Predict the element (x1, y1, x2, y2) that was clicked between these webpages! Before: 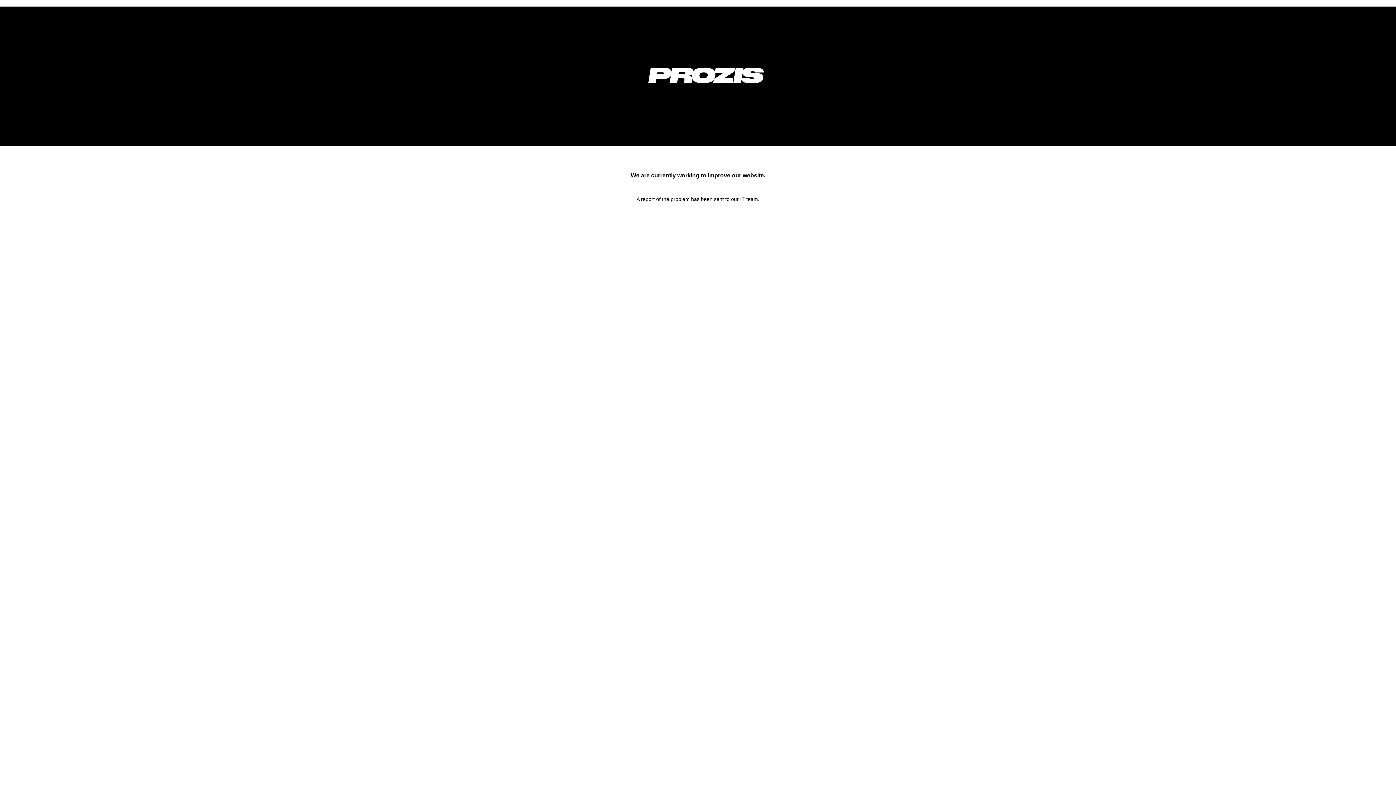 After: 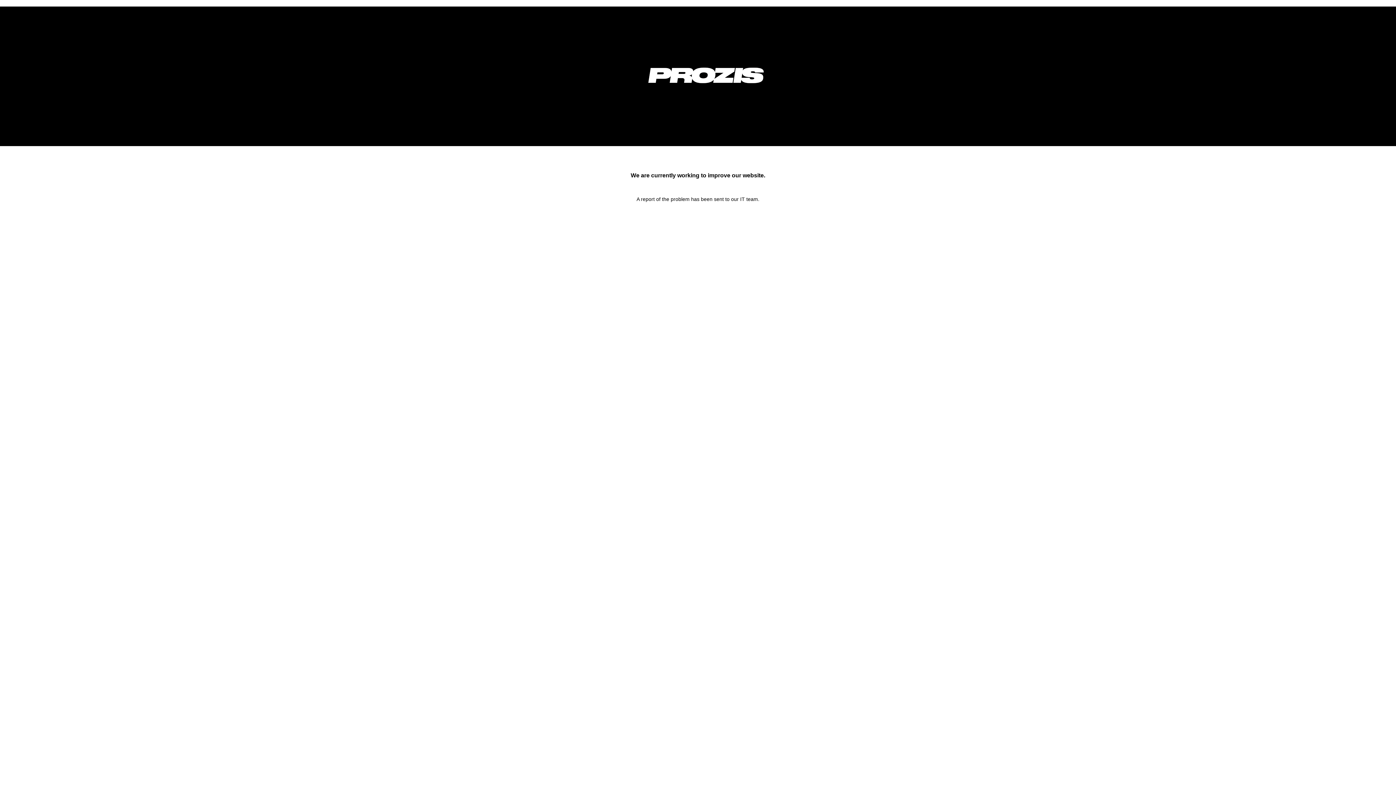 Action: bbox: (633, 92, 778, 98)